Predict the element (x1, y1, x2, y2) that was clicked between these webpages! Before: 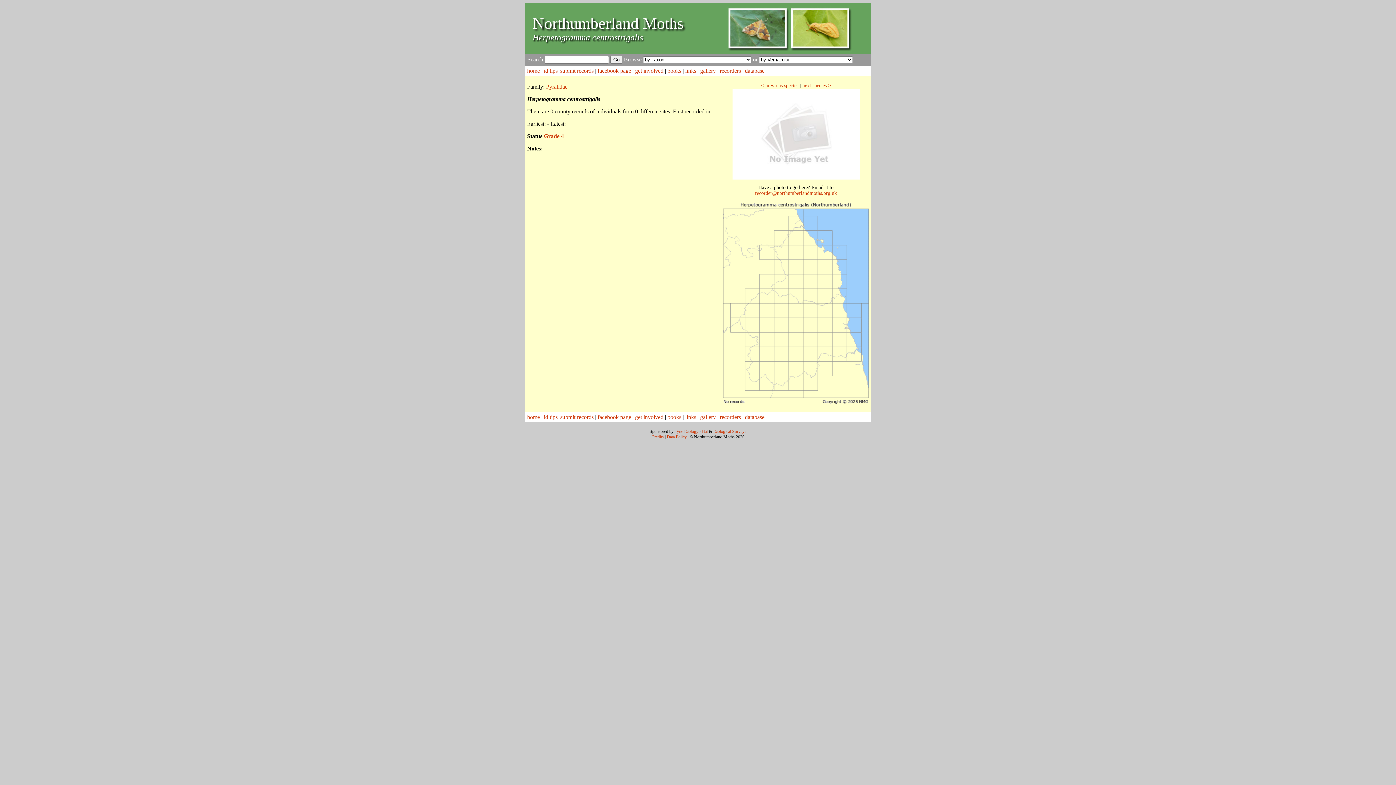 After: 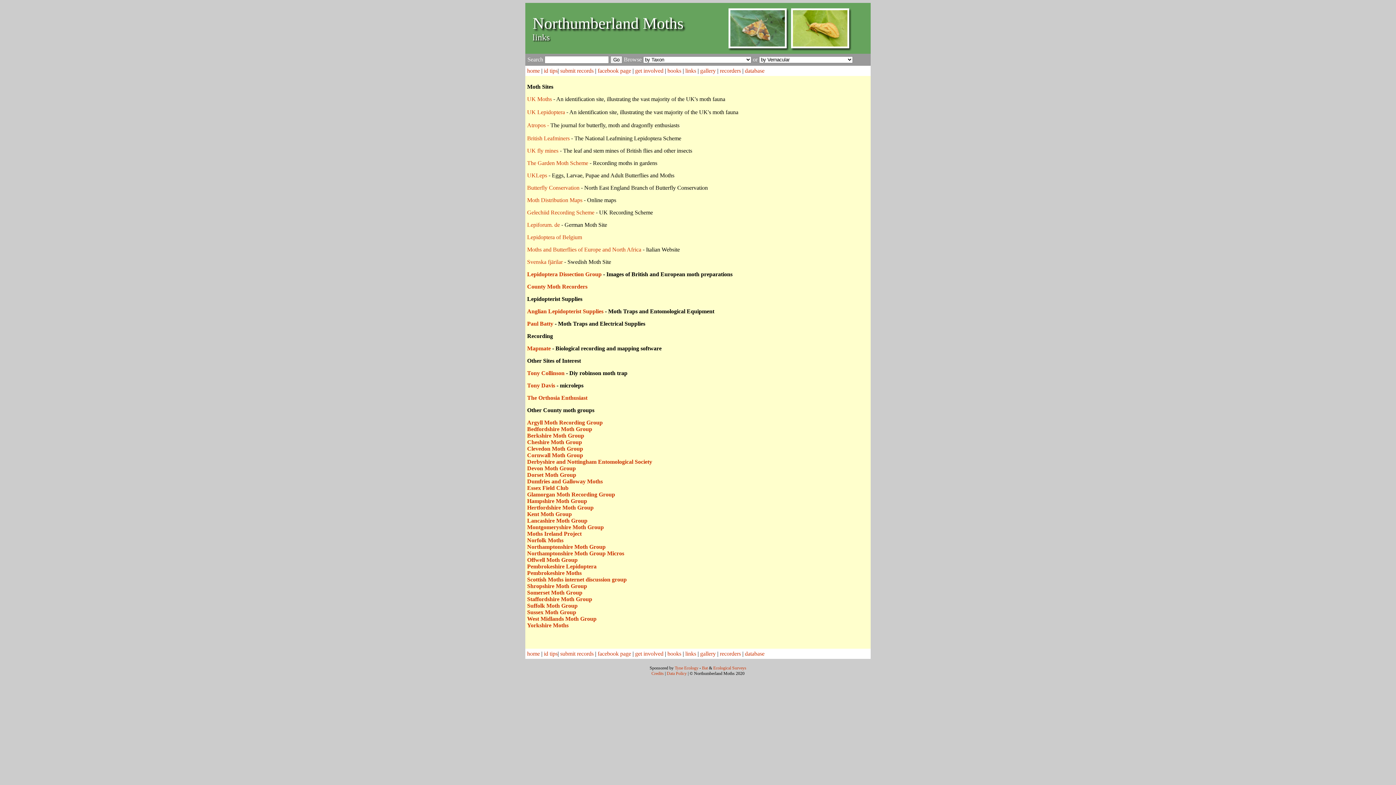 Action: label: links bbox: (685, 414, 696, 420)